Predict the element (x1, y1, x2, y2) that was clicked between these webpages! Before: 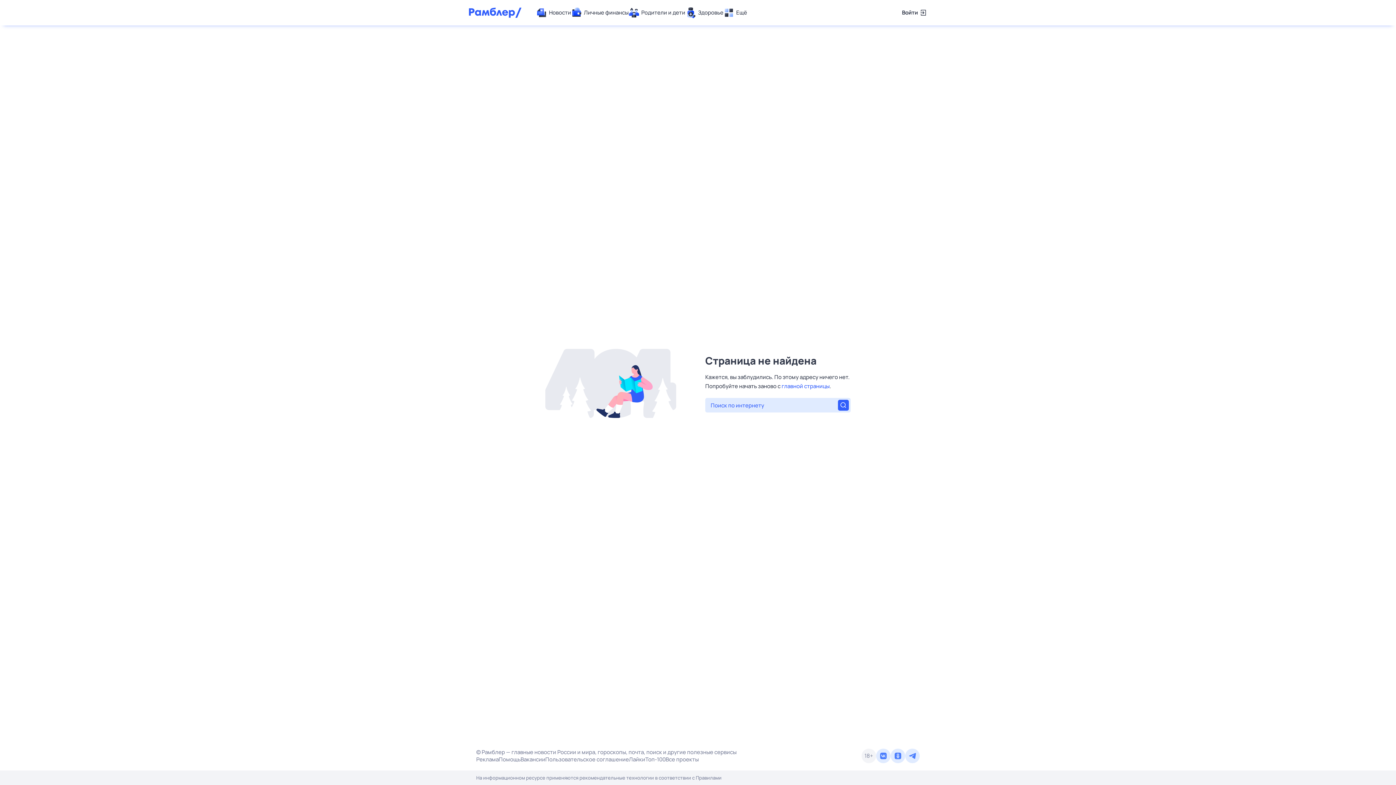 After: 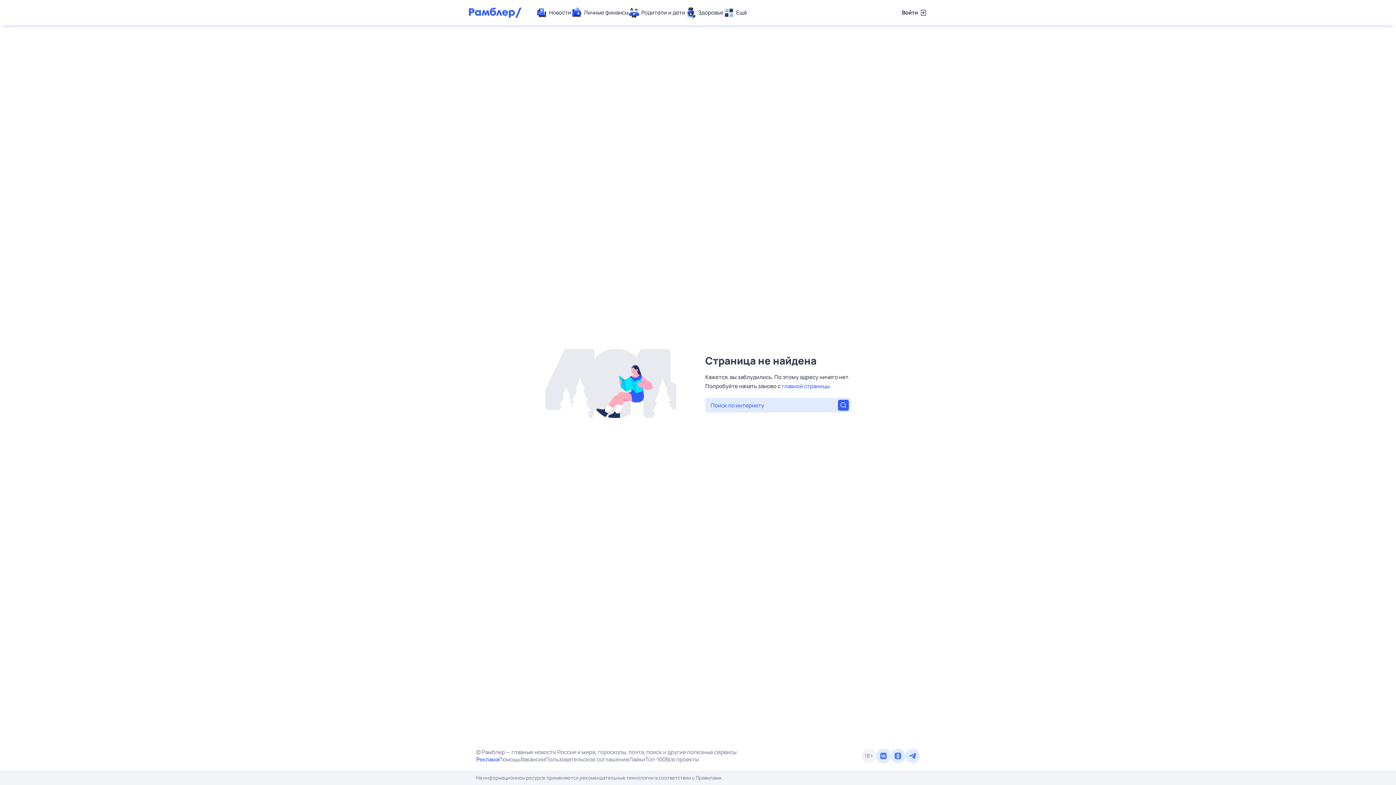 Action: bbox: (476, 756, 498, 763) label: Реклама